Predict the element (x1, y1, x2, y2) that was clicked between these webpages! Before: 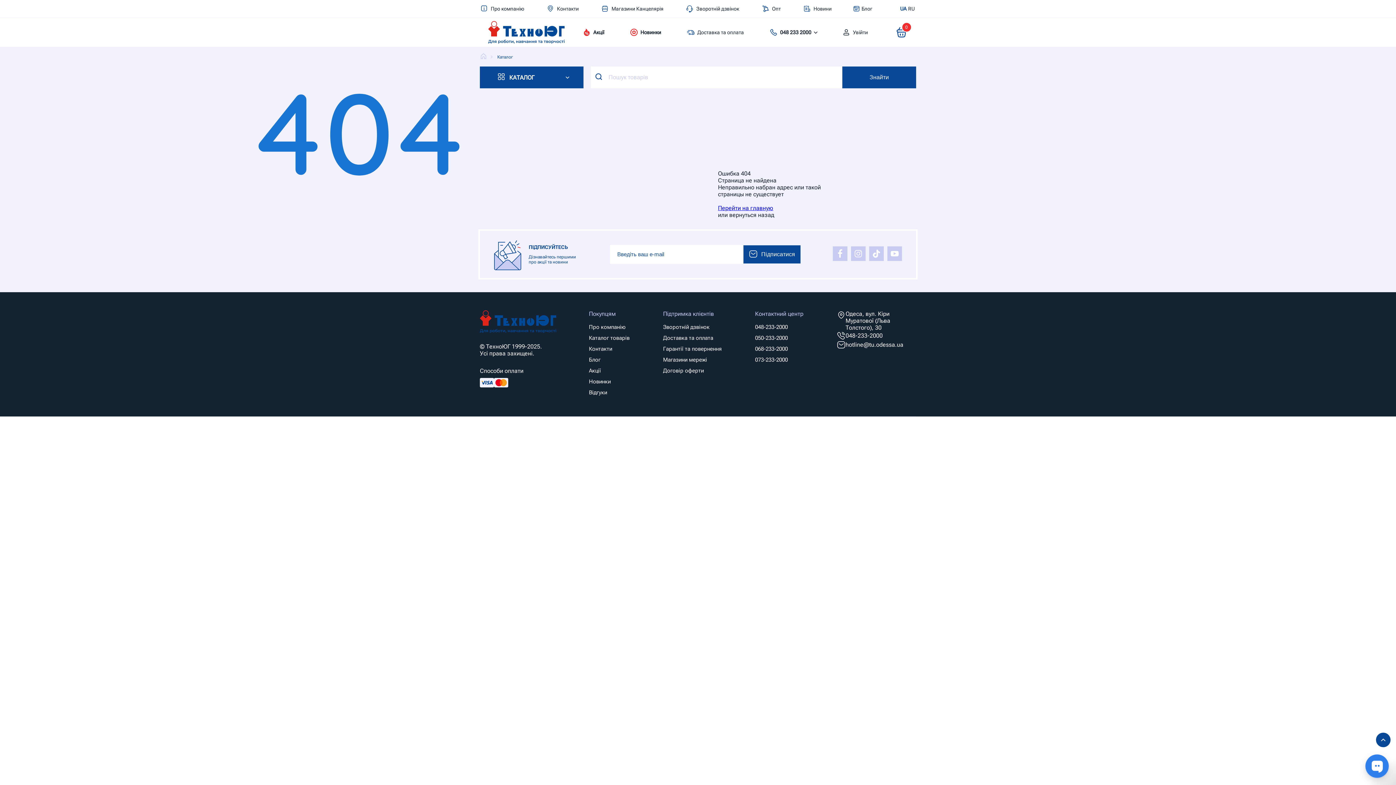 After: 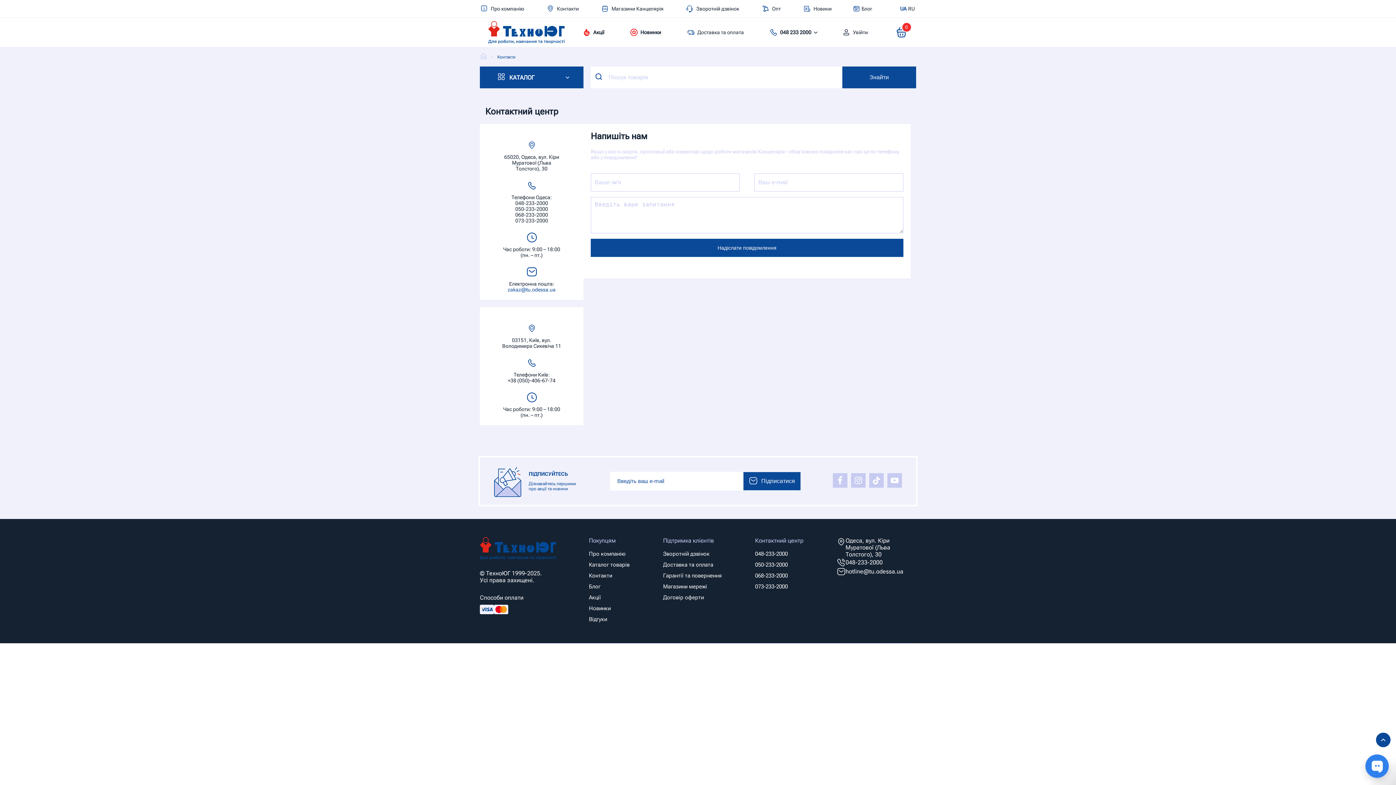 Action: label: Контакти bbox: (589, 345, 612, 352)